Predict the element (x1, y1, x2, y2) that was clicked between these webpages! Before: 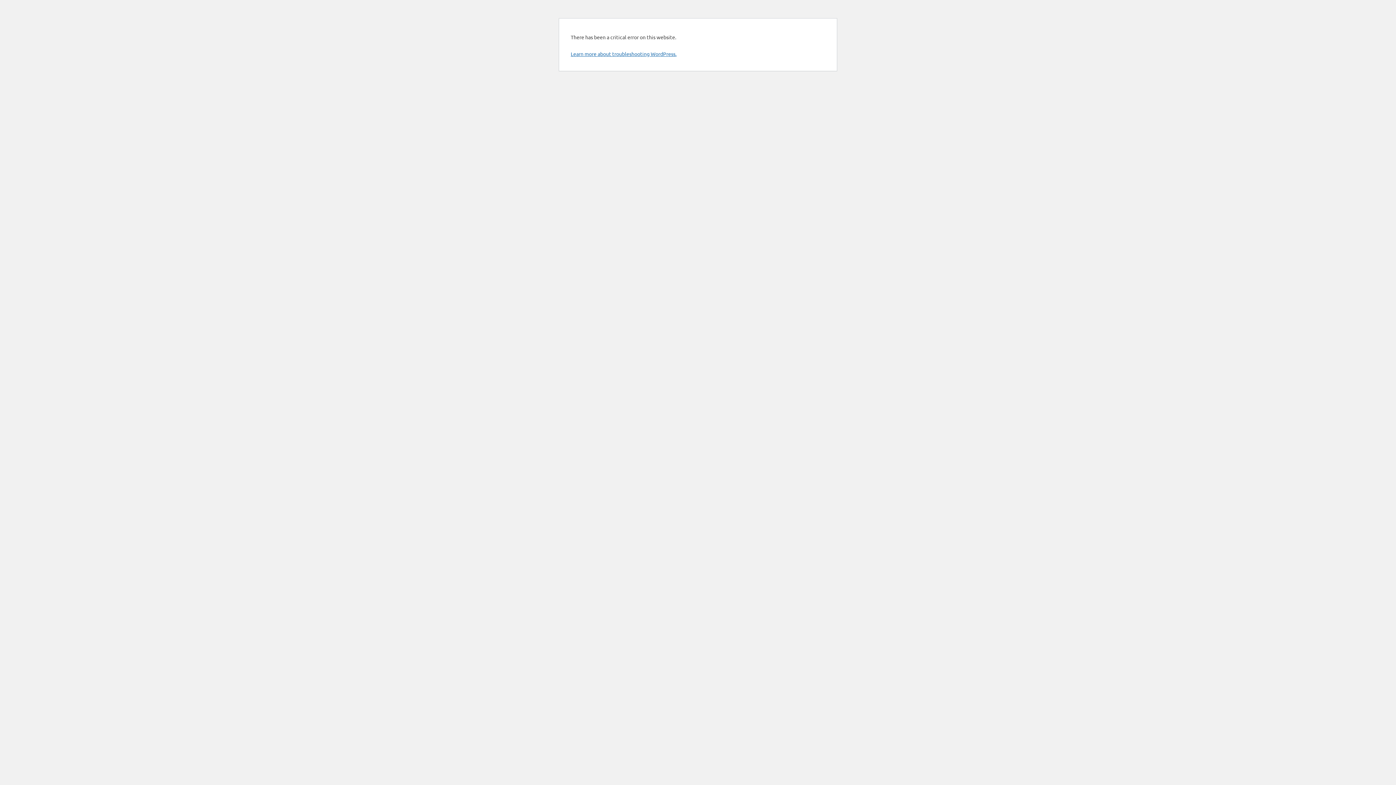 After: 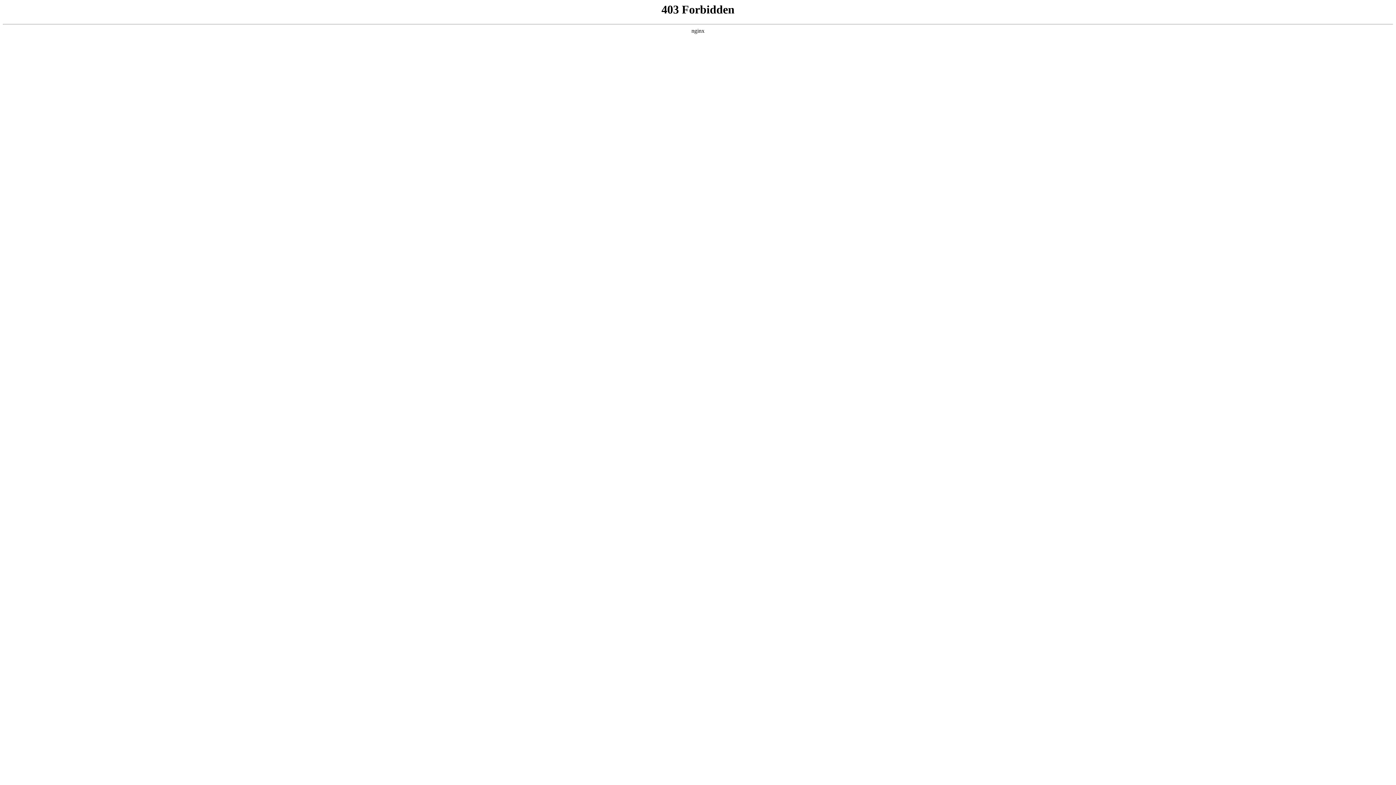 Action: label: Learn more about troubleshooting WordPress. bbox: (570, 50, 676, 57)